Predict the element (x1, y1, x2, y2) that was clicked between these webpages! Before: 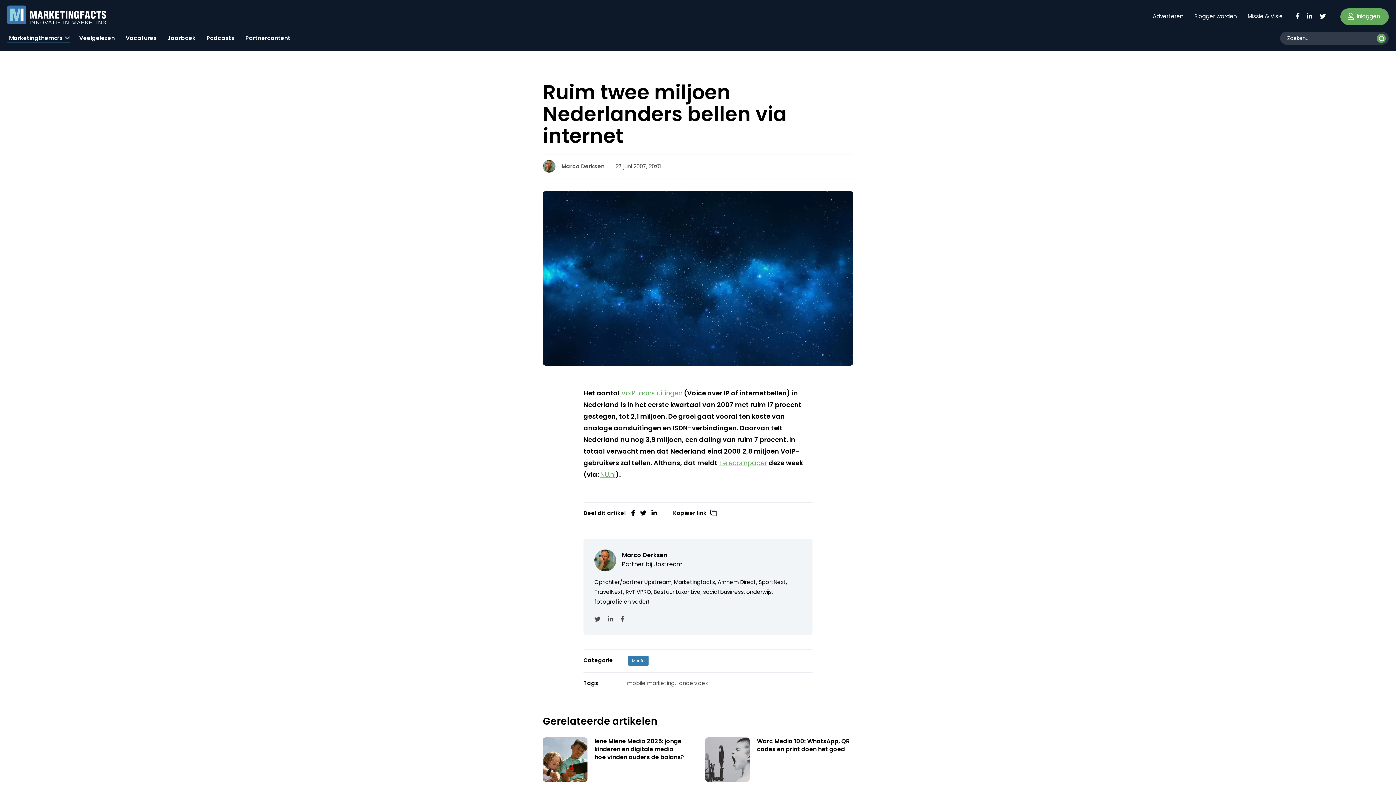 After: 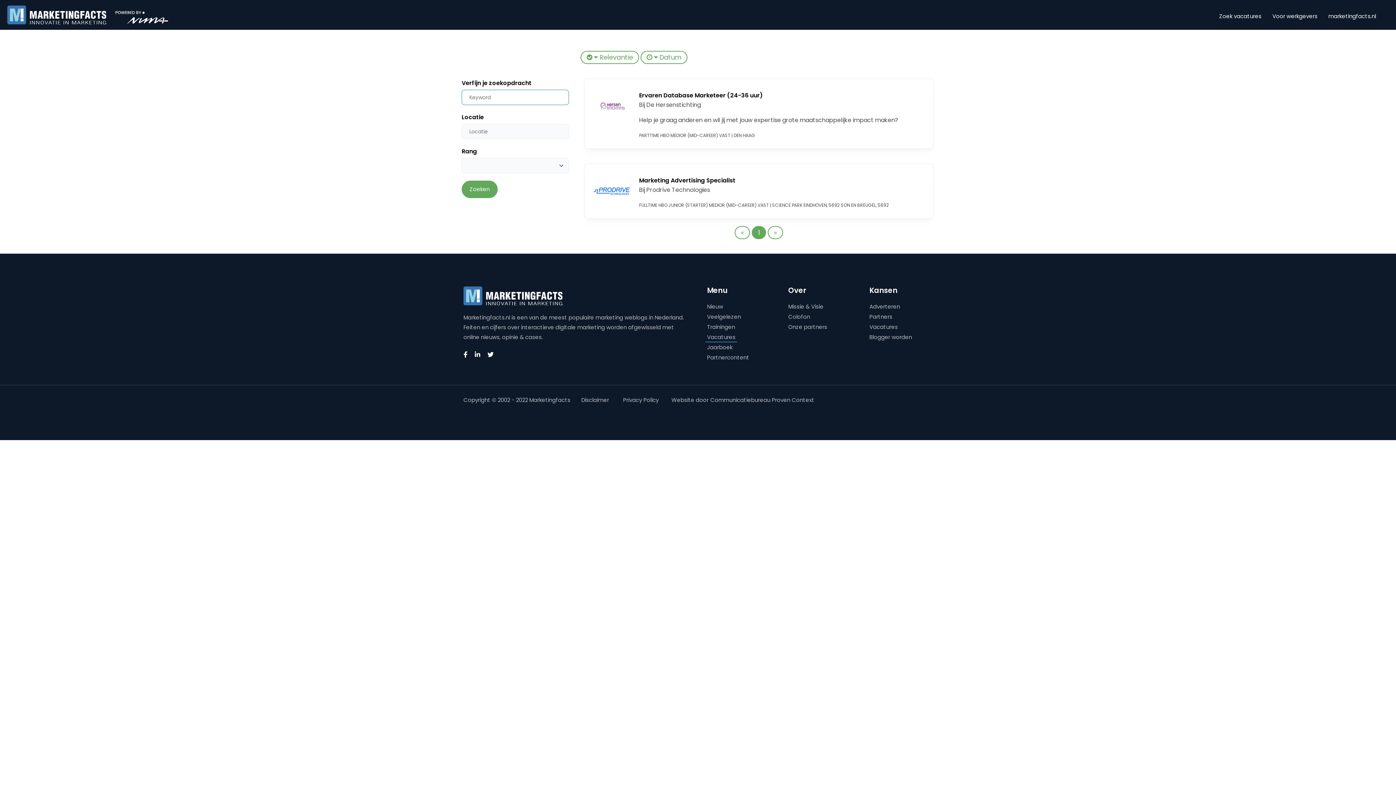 Action: bbox: (124, 29, 158, 43) label: Vacatures